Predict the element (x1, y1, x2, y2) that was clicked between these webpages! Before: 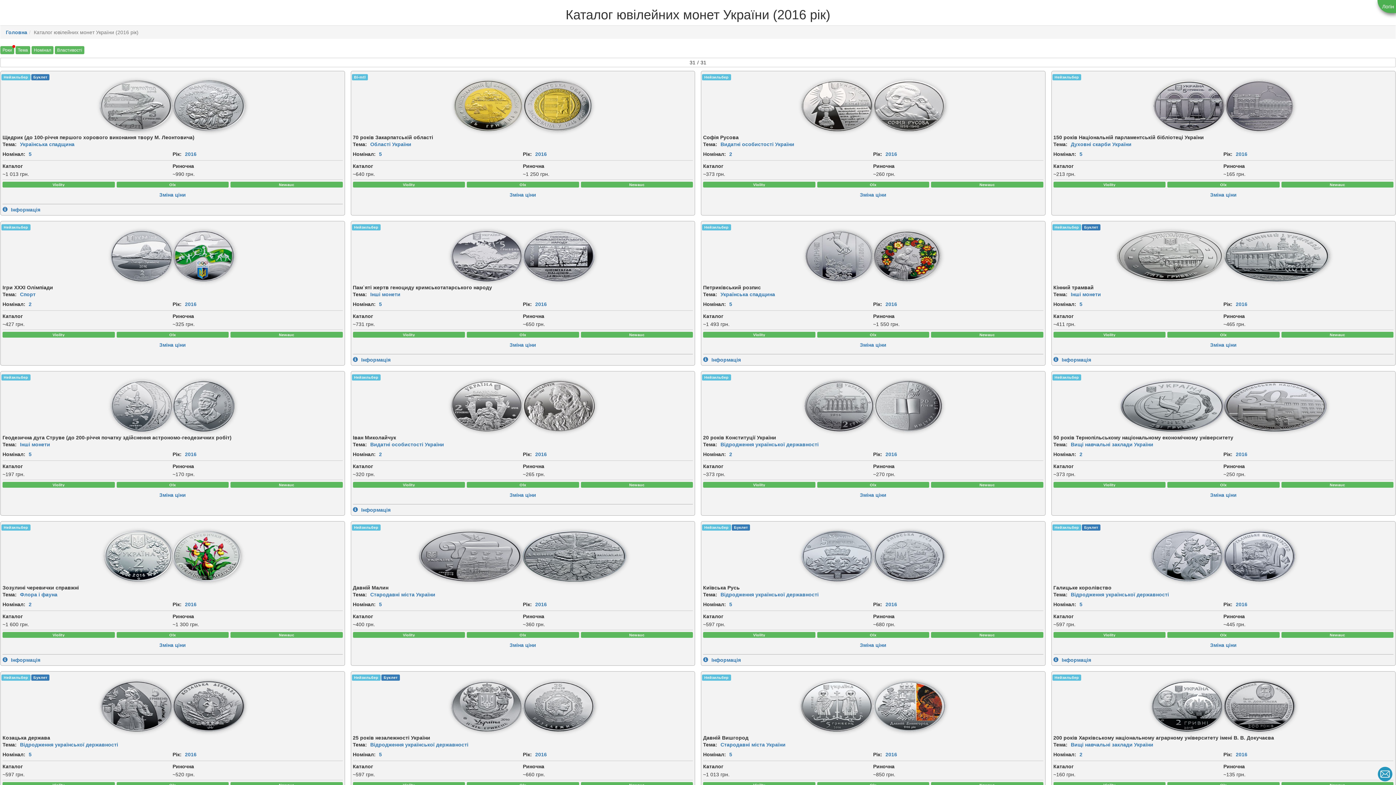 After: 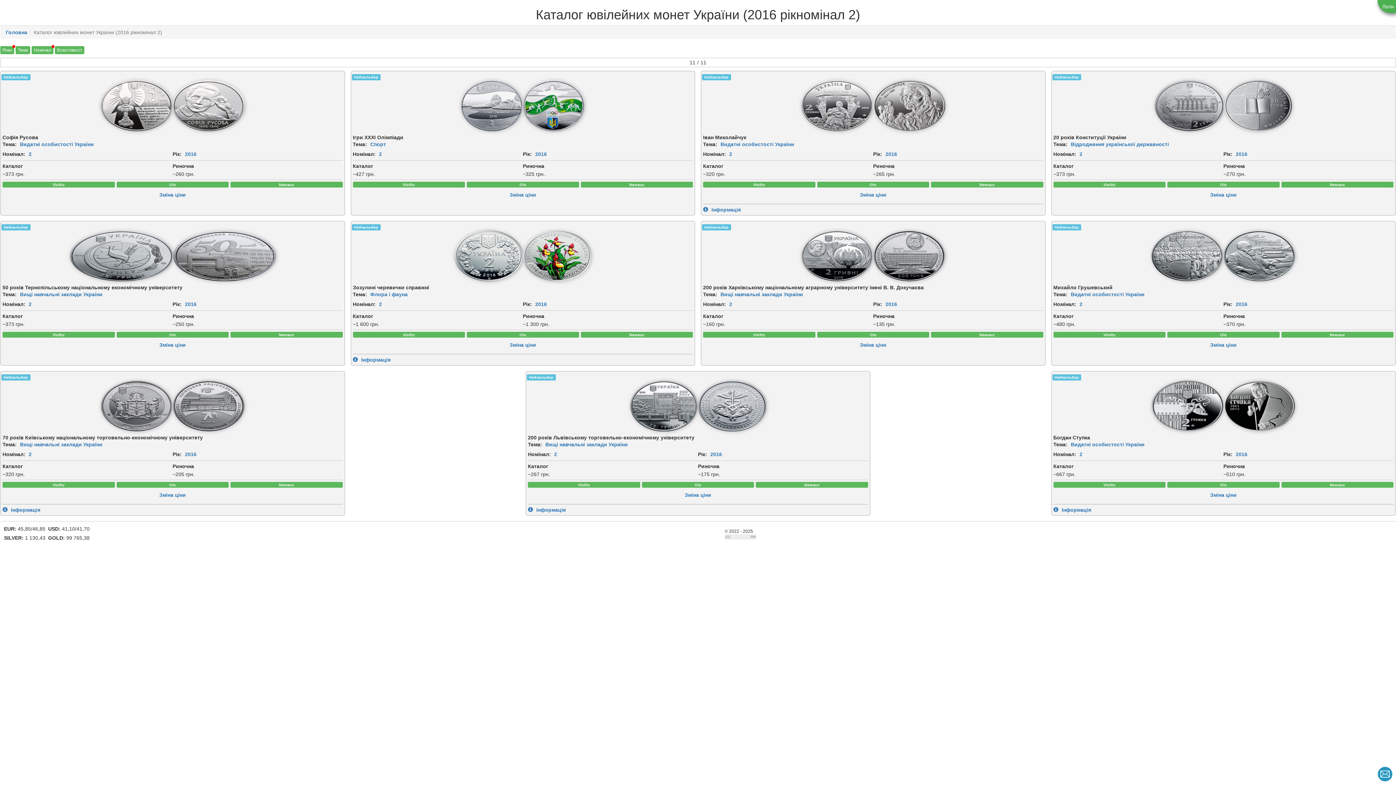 Action: label: 2 bbox: (1079, 451, 1082, 457)